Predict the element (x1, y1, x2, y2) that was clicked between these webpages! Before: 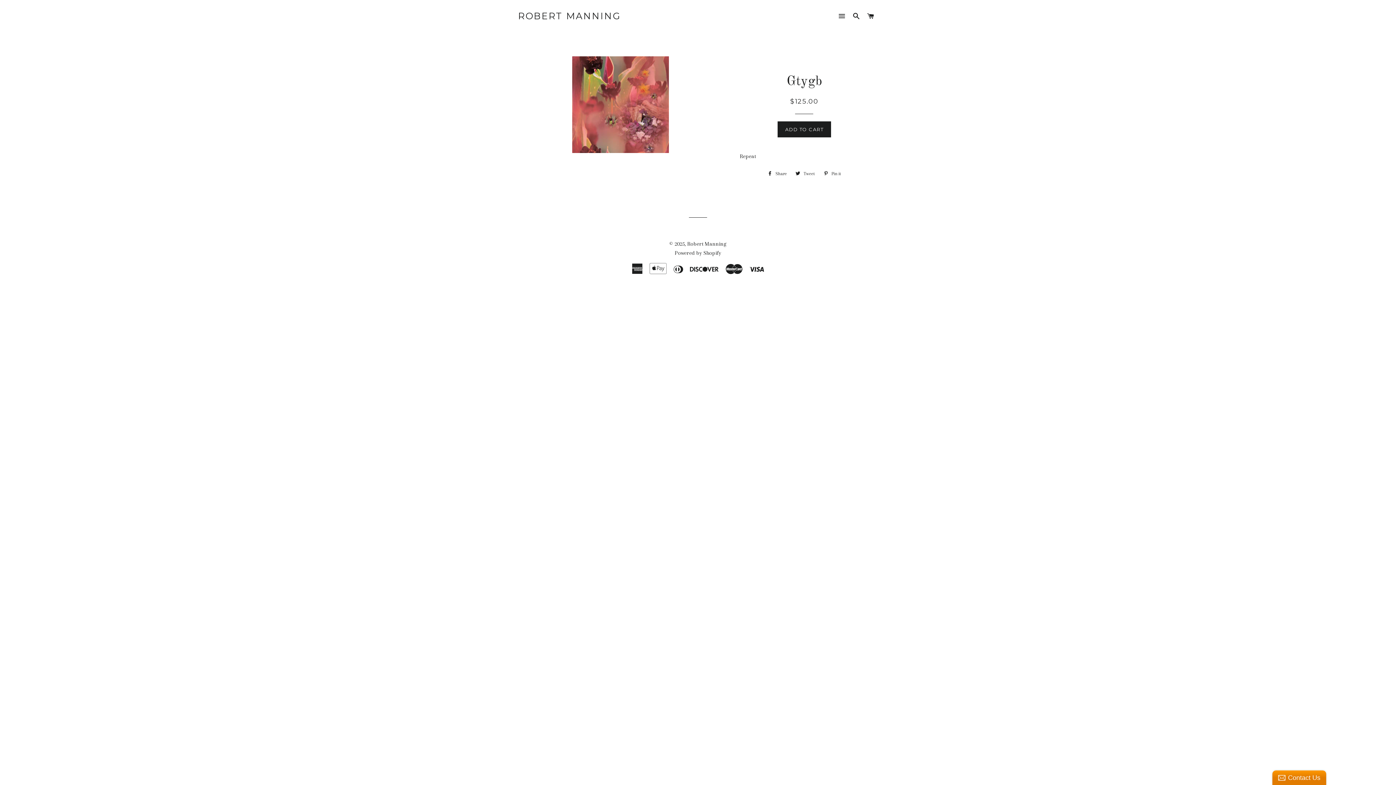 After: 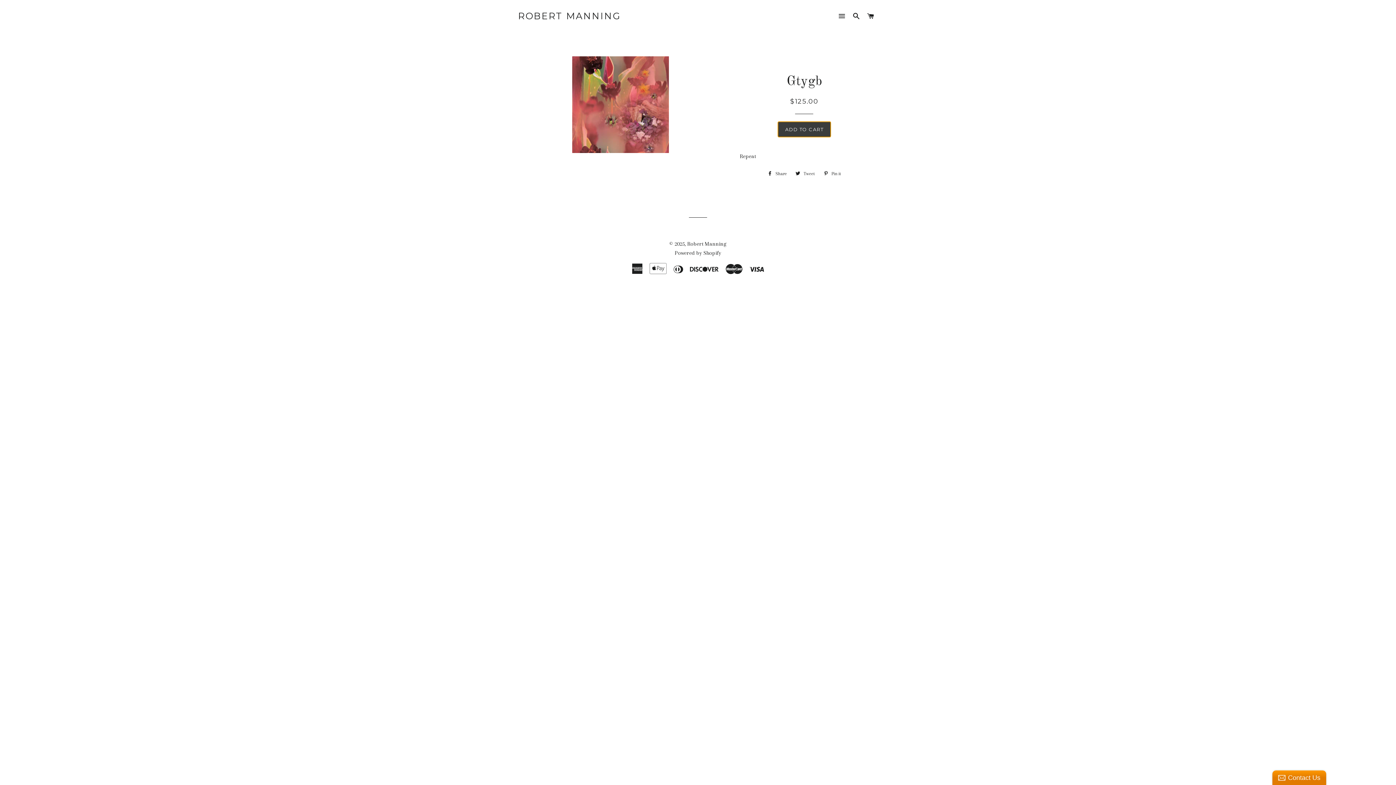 Action: bbox: (777, 121, 831, 137) label: ADD TO CART